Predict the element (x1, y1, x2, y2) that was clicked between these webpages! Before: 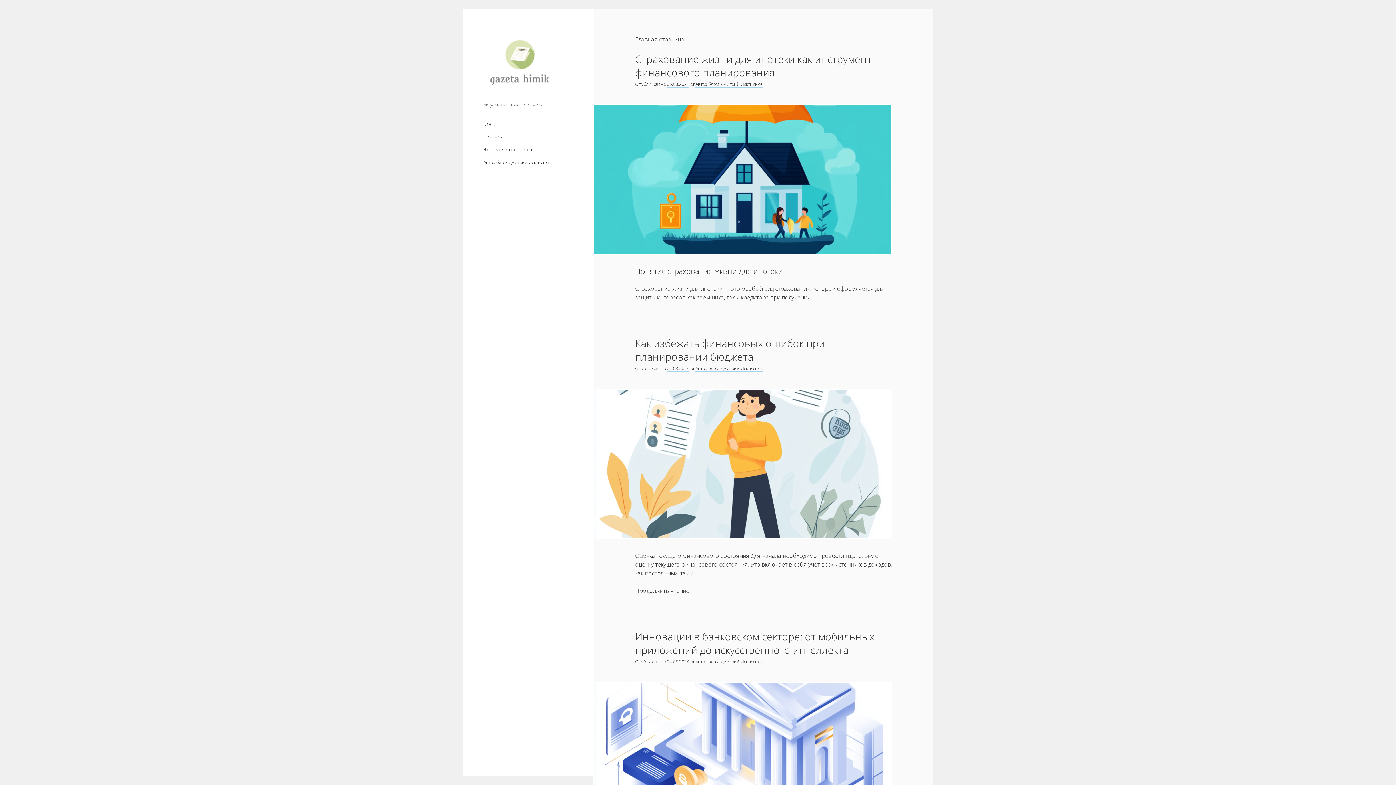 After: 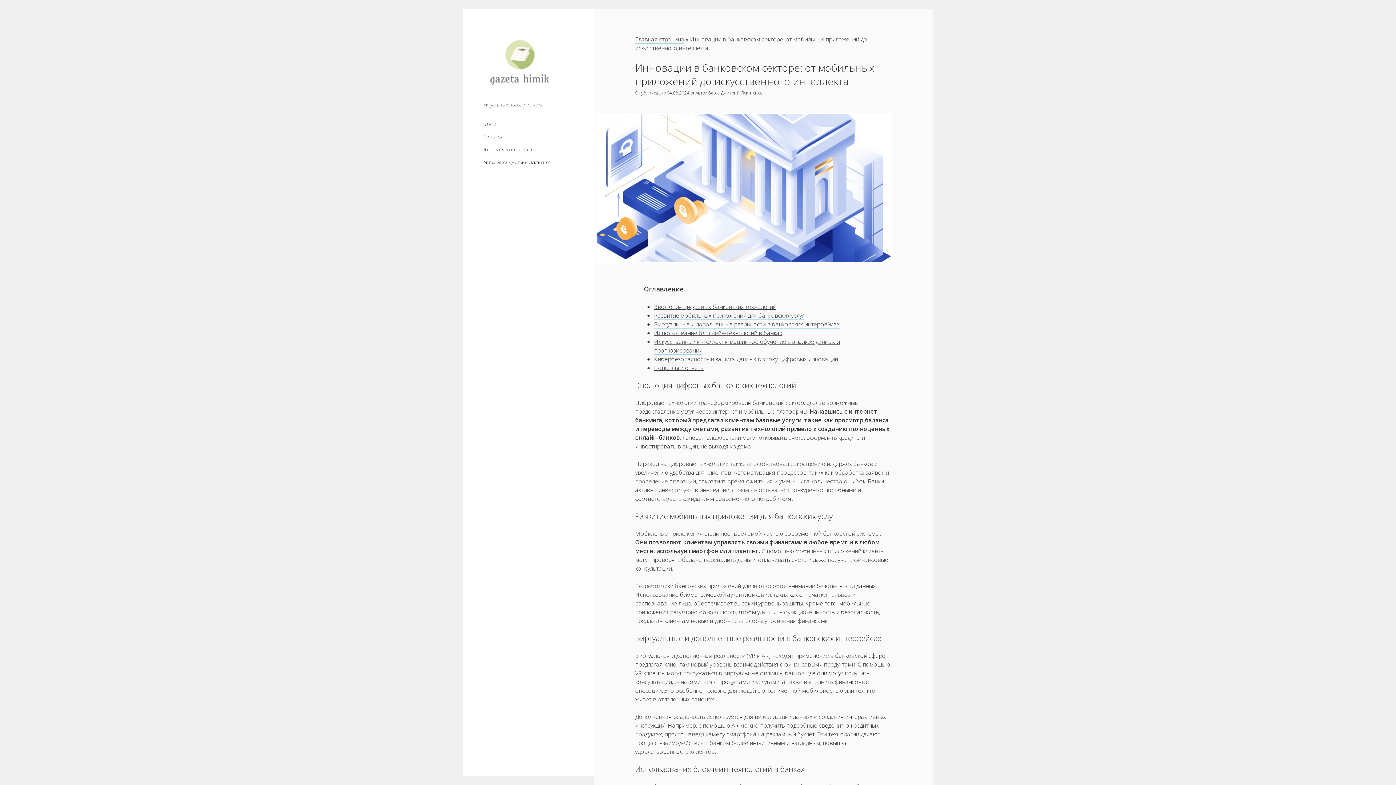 Action: bbox: (635, 629, 874, 657) label: Инновации в банковском секторе: от мобильных приложений до искусственного интеллекта